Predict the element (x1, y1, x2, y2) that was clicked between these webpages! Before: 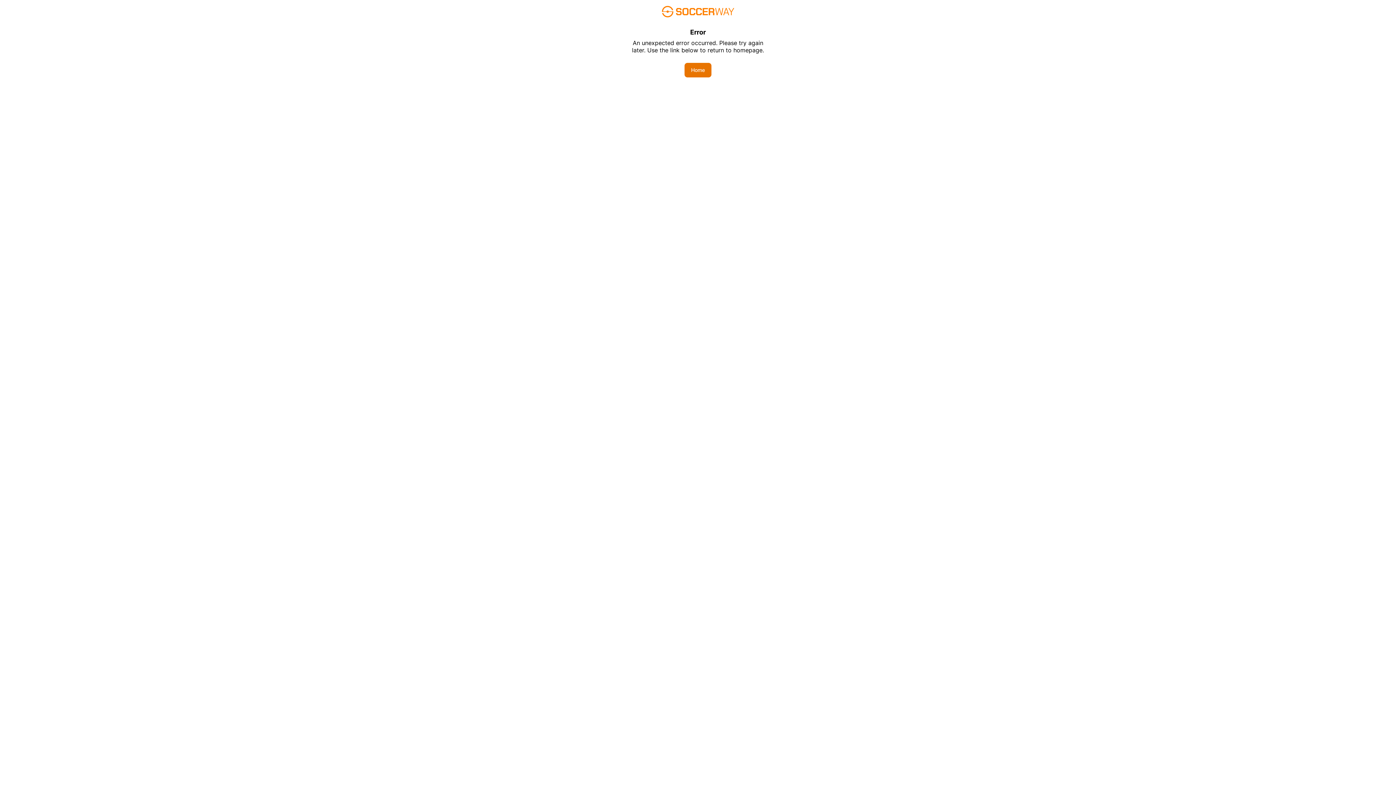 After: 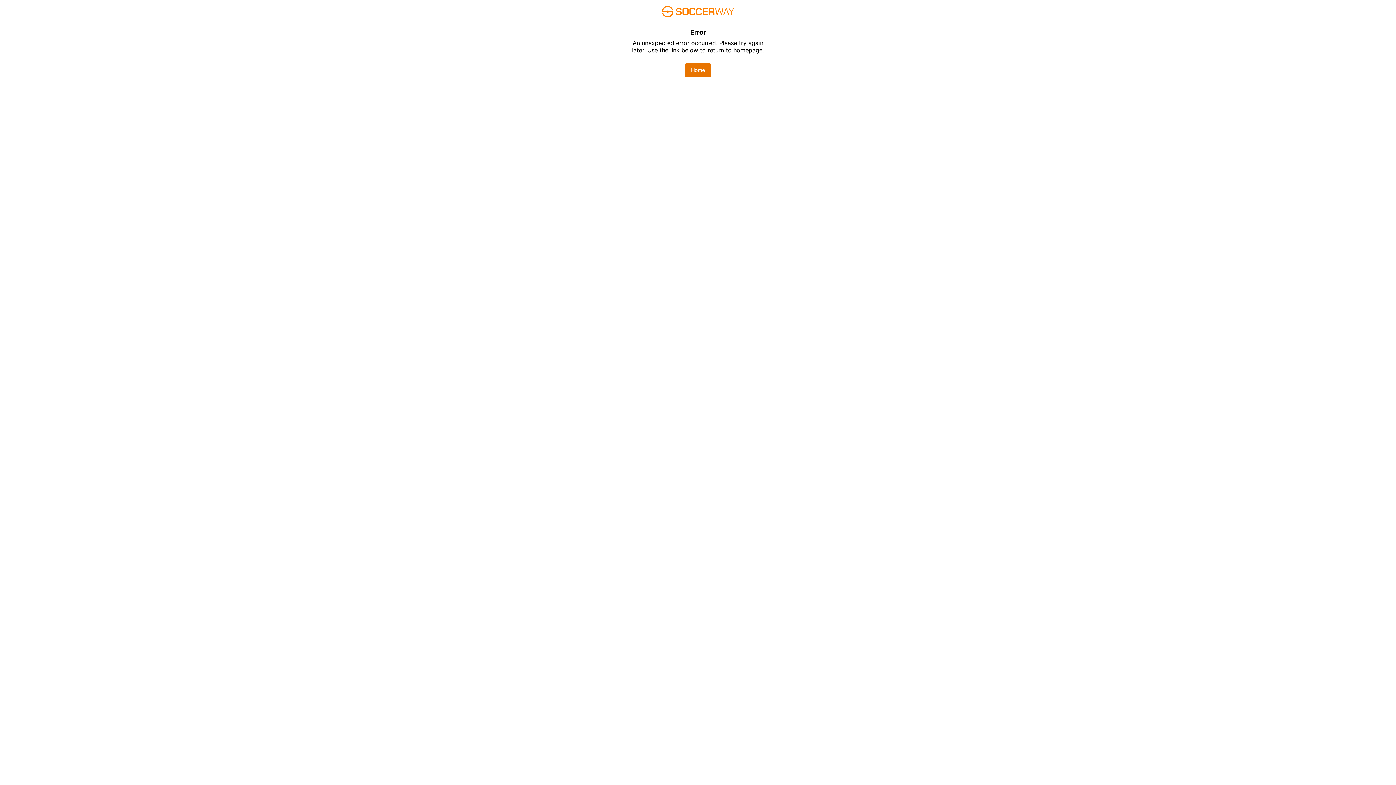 Action: bbox: (684, 62, 711, 77) label: Home